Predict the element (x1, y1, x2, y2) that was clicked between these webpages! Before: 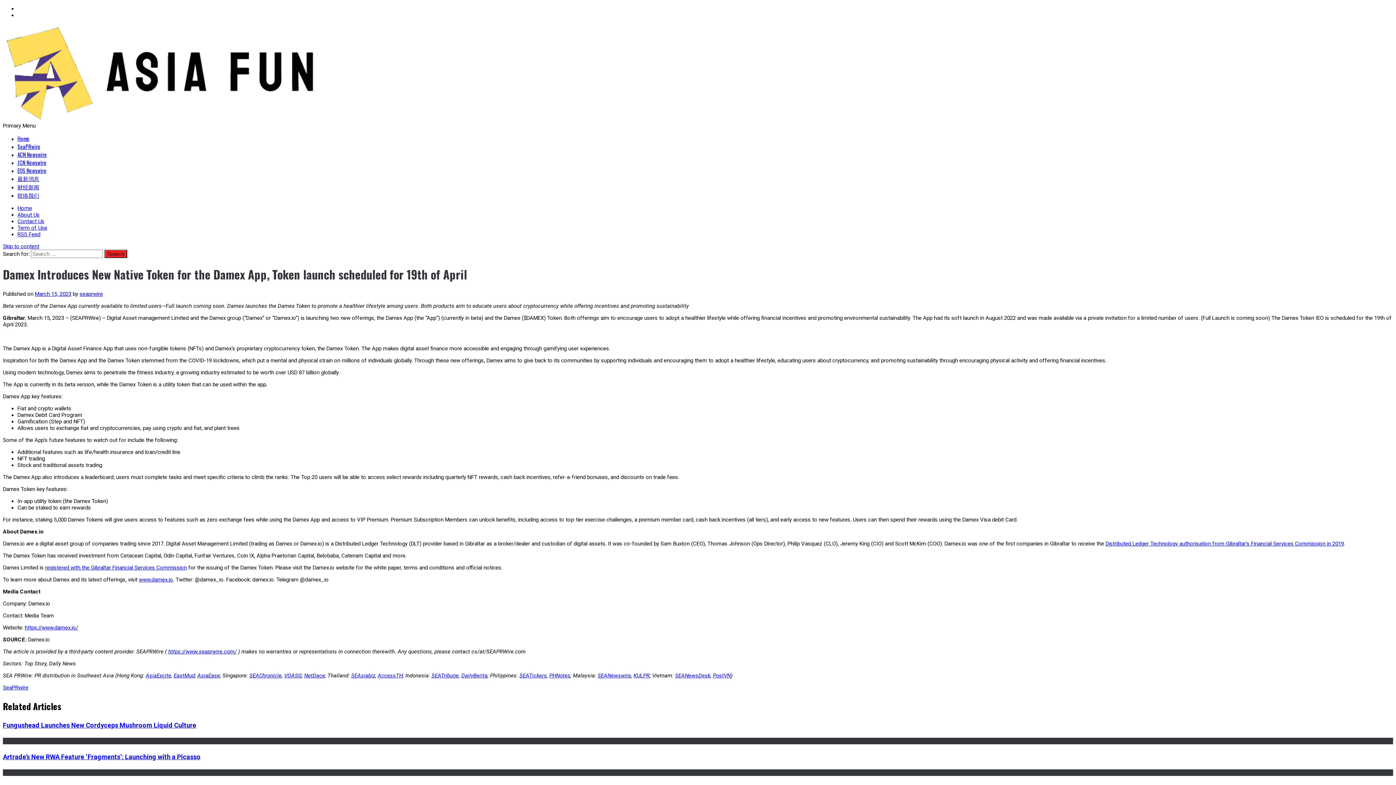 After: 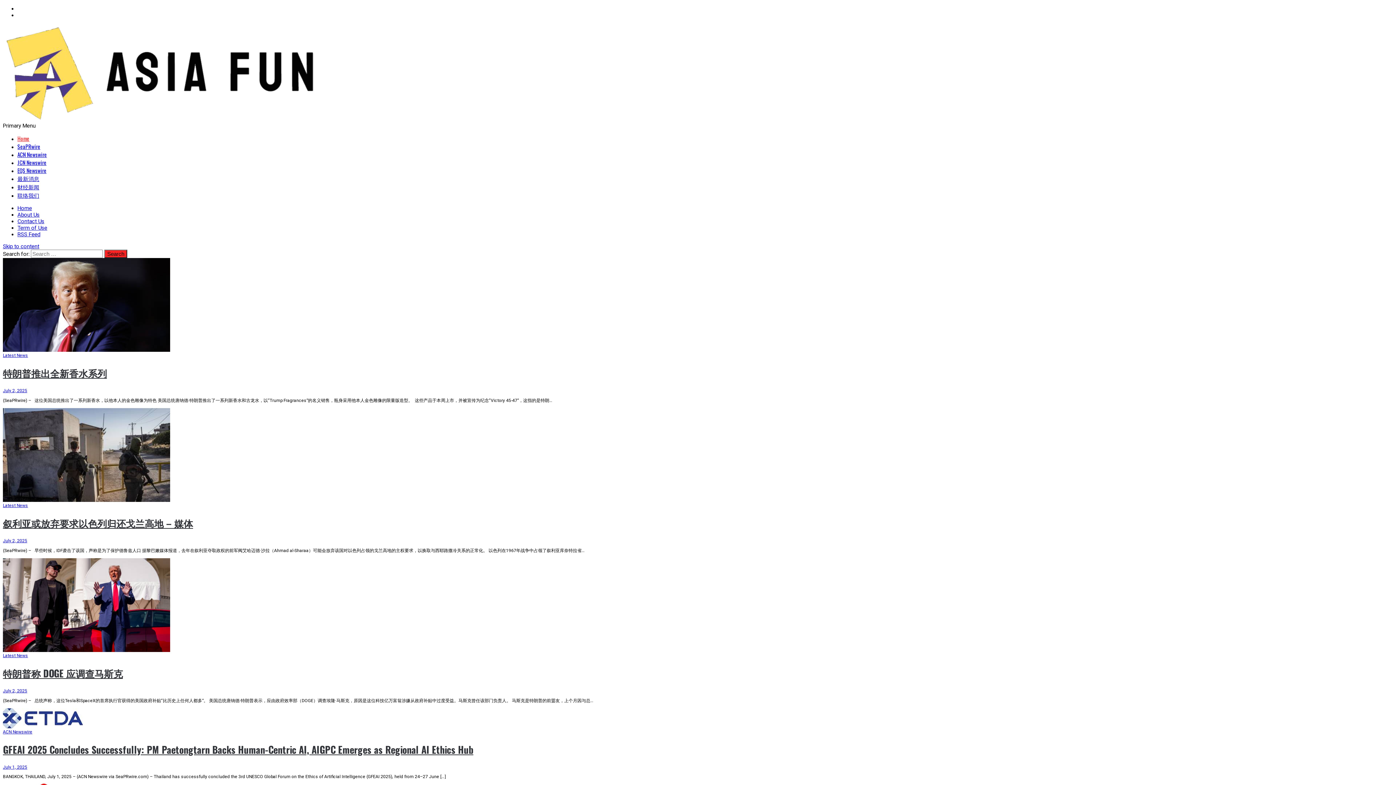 Action: bbox: (17, 205, 32, 211) label: Home